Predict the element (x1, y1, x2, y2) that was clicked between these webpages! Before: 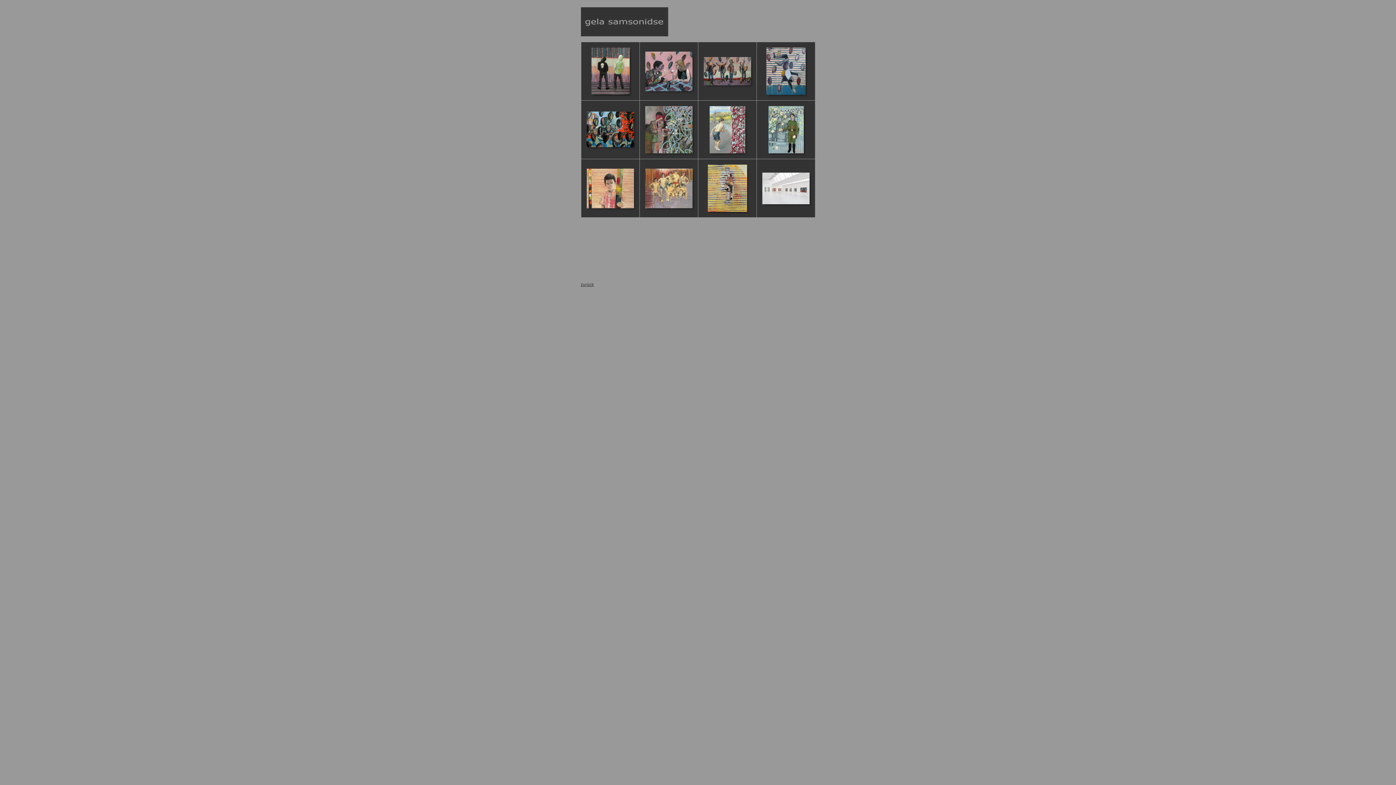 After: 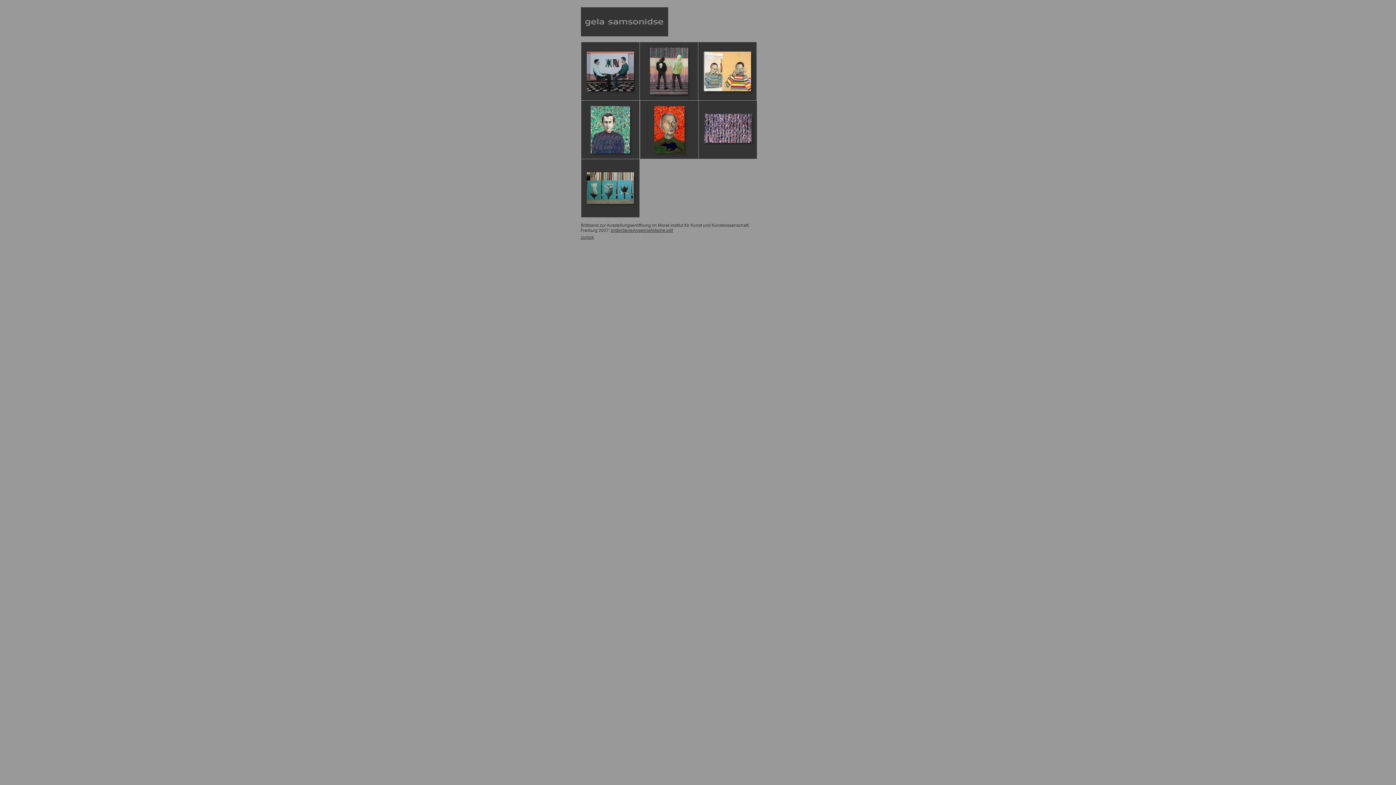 Action: bbox: (580, 32, 668, 37)